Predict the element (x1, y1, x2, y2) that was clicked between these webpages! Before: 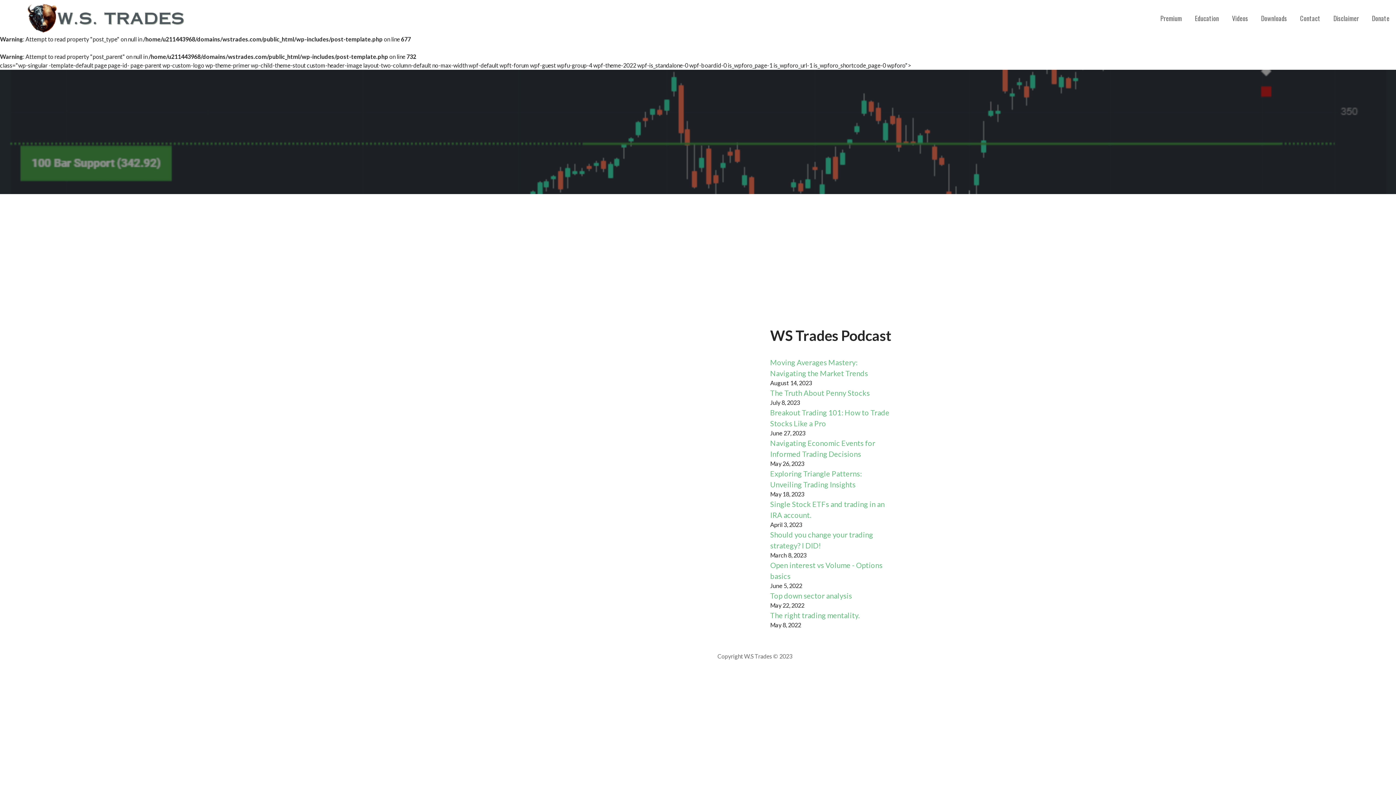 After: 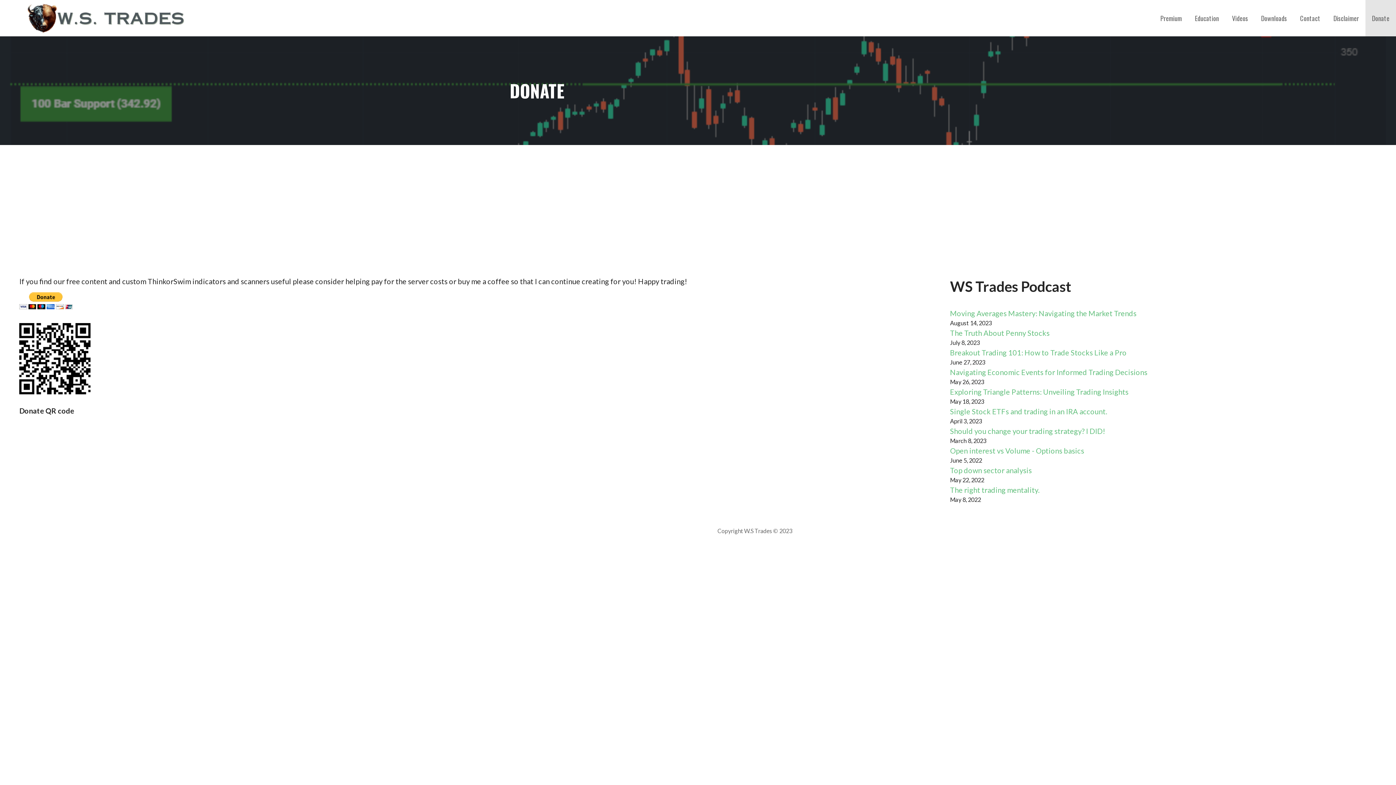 Action: bbox: (1365, 0, 1396, 36) label: Donate